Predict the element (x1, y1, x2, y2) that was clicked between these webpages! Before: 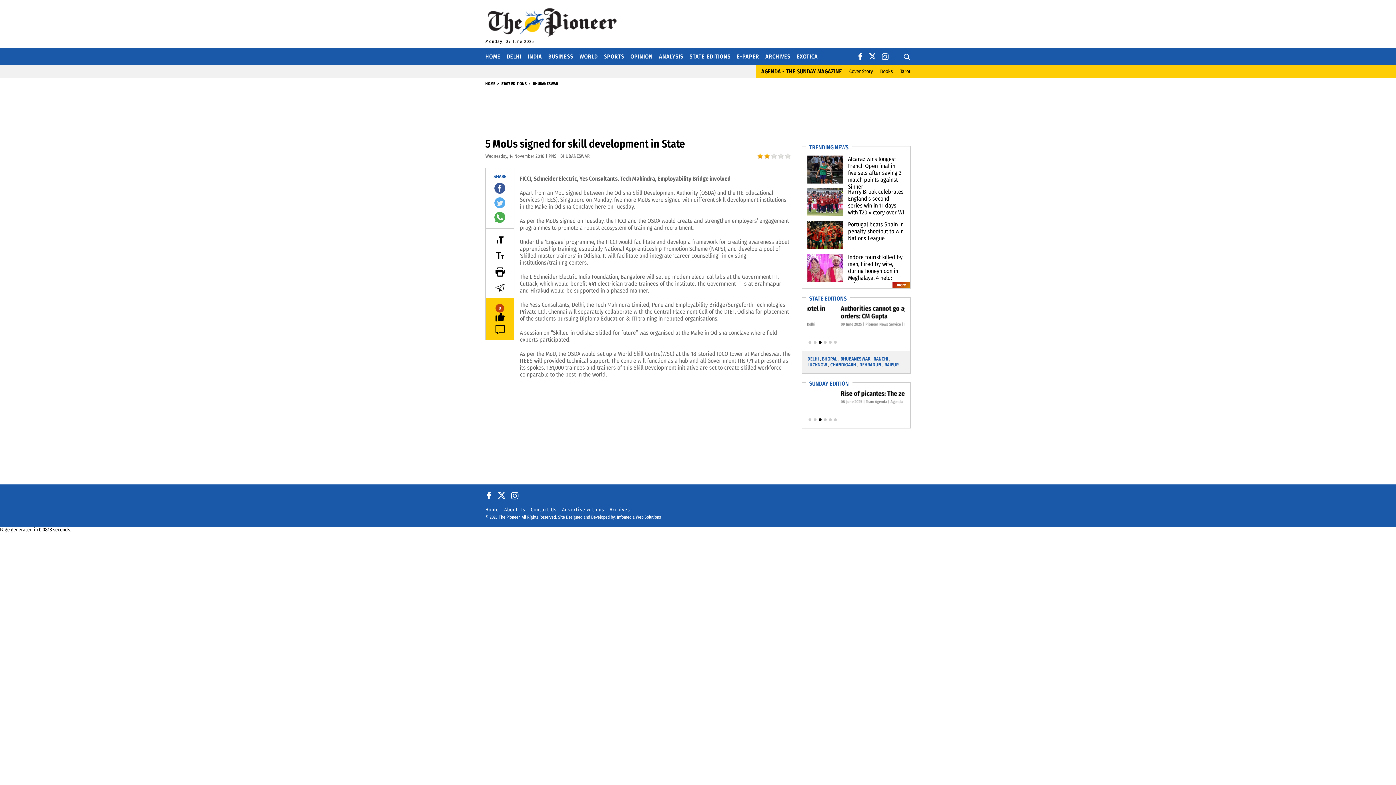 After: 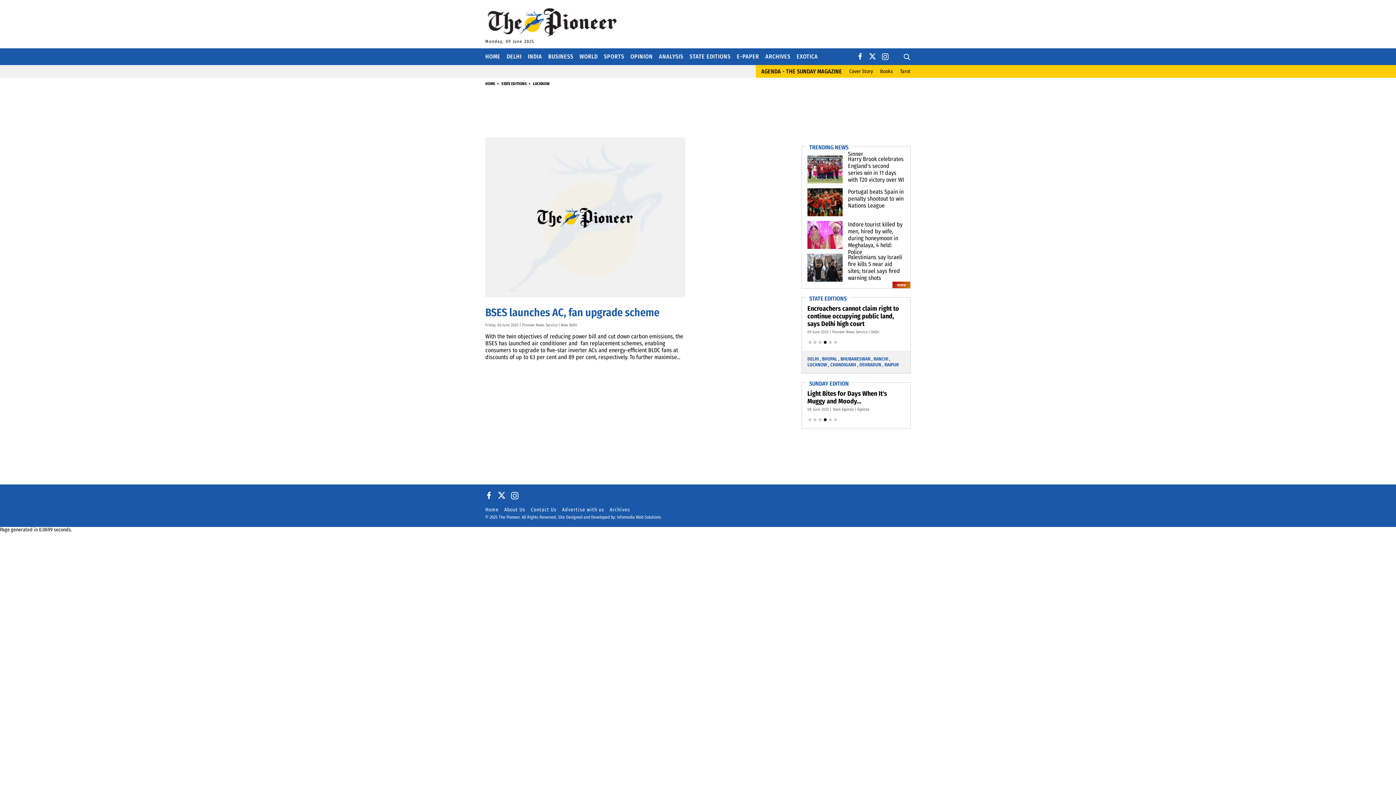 Action: bbox: (807, 362, 827, 367) label: LUCKNOW